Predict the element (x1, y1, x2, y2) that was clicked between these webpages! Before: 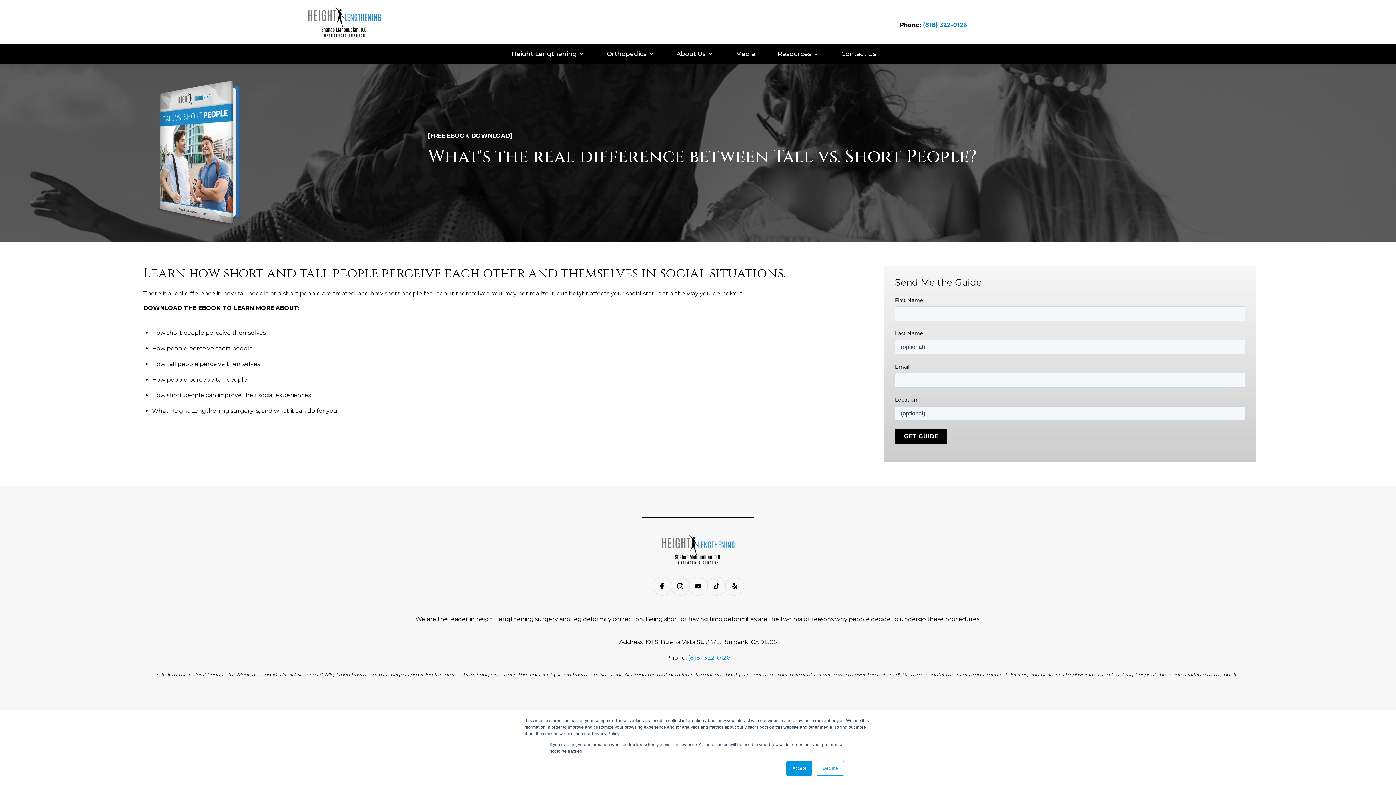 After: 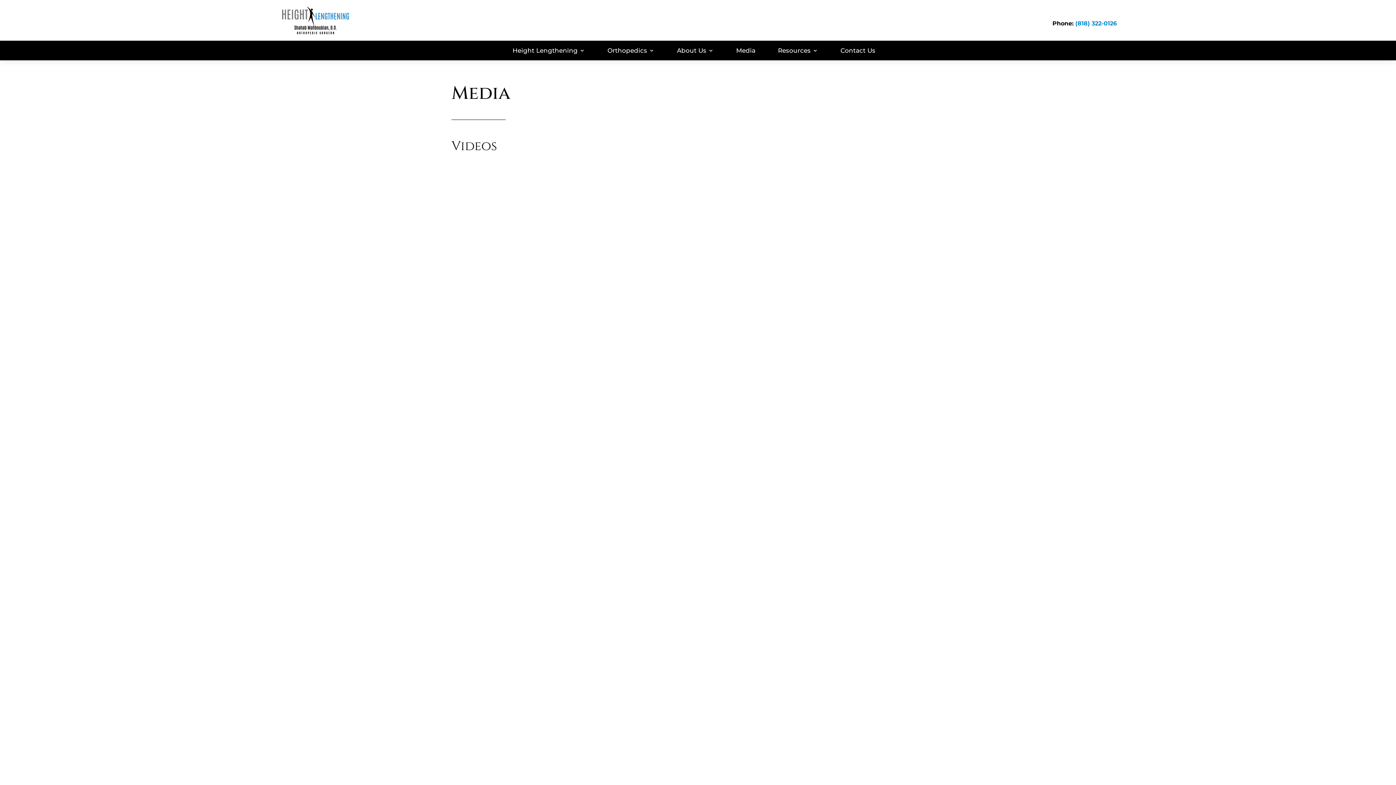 Action: bbox: (736, 50, 755, 63) label: Media